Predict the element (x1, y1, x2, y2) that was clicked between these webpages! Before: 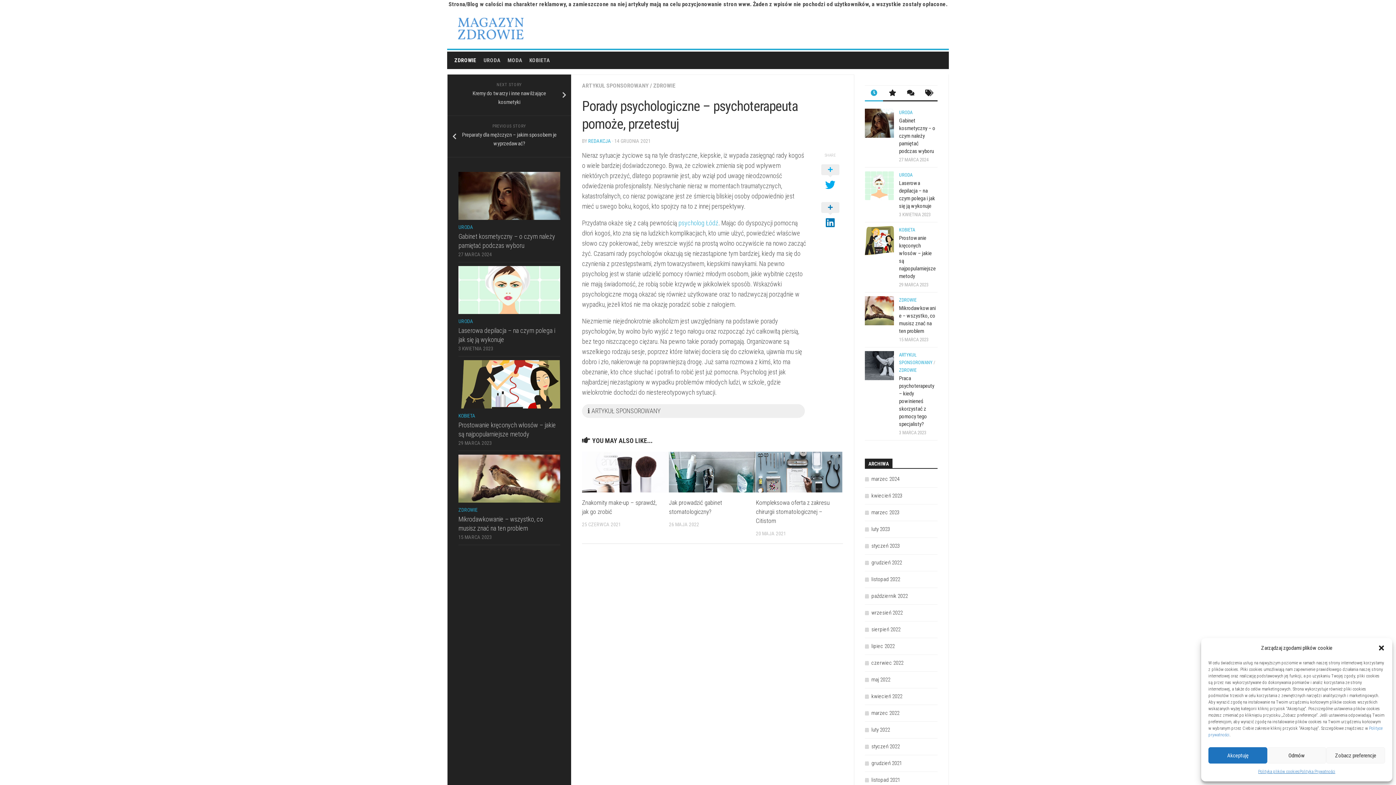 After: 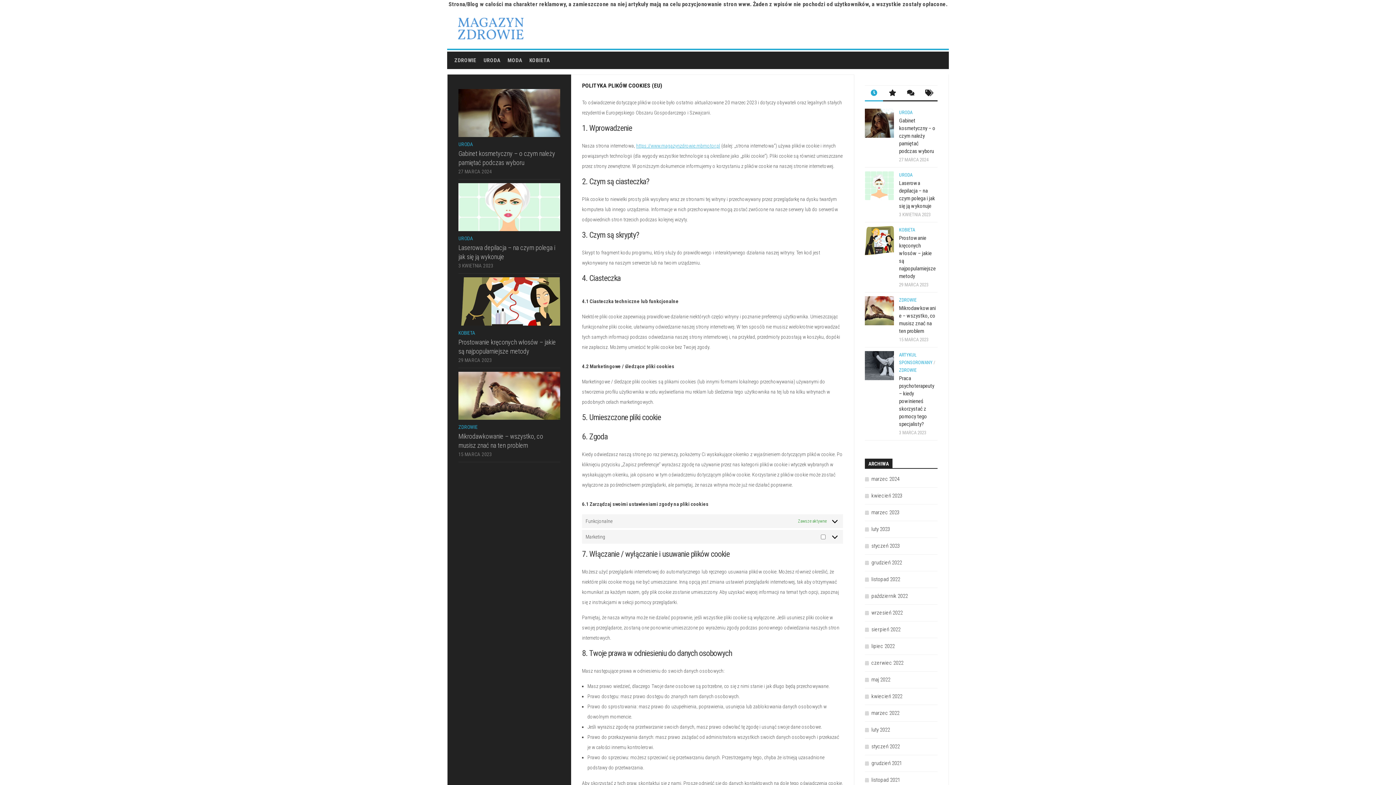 Action: bbox: (1258, 767, 1299, 776) label: Polityka plików cookies